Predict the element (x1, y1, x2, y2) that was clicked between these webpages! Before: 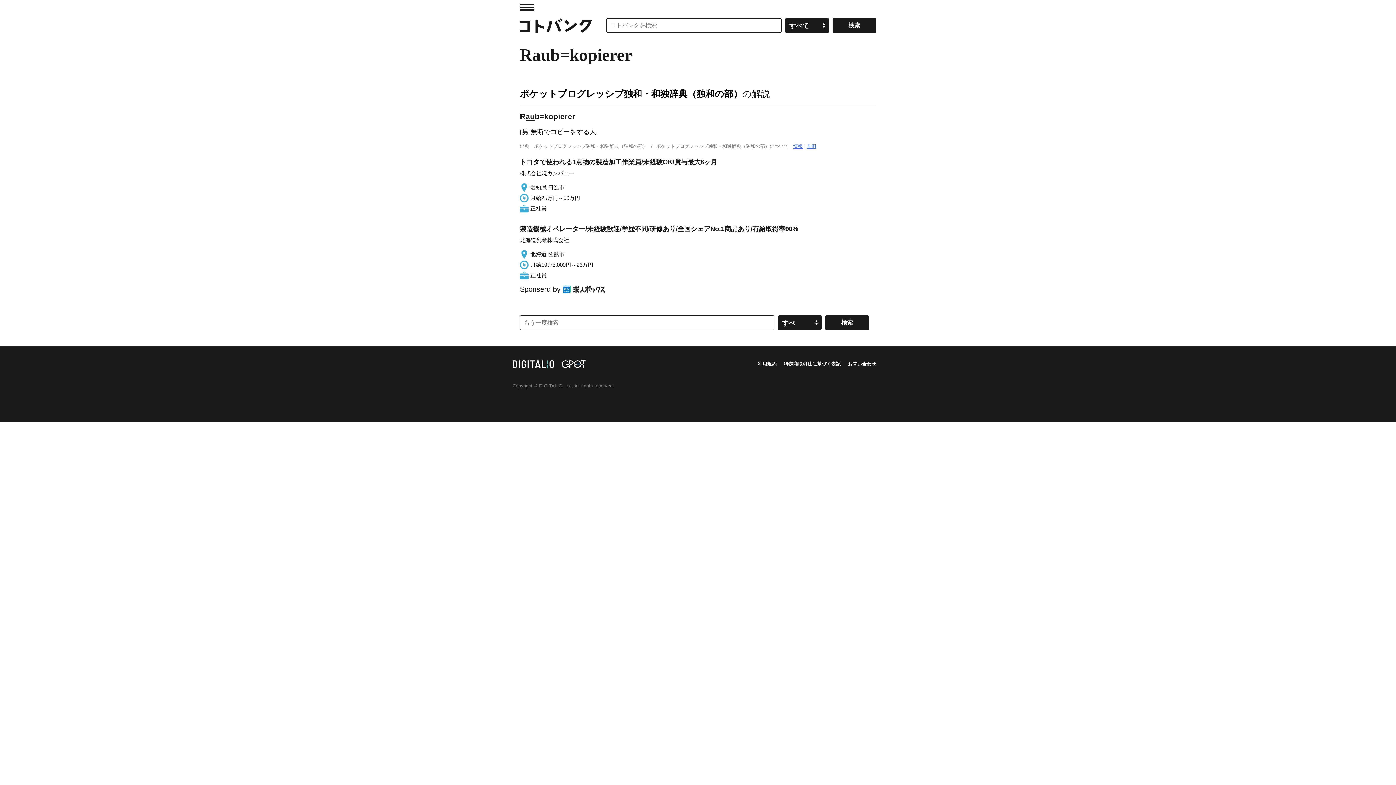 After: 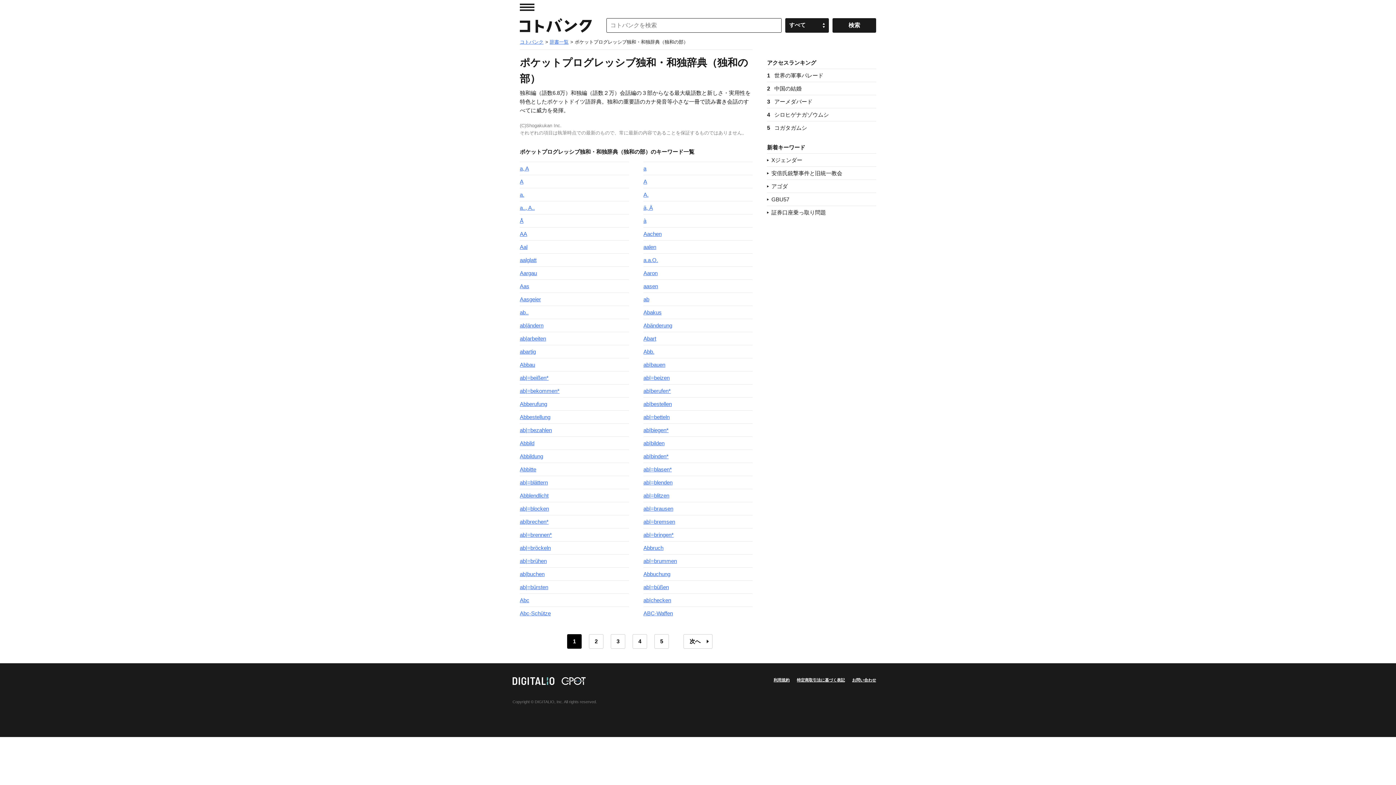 Action: label: 情報 bbox: (793, 143, 802, 149)